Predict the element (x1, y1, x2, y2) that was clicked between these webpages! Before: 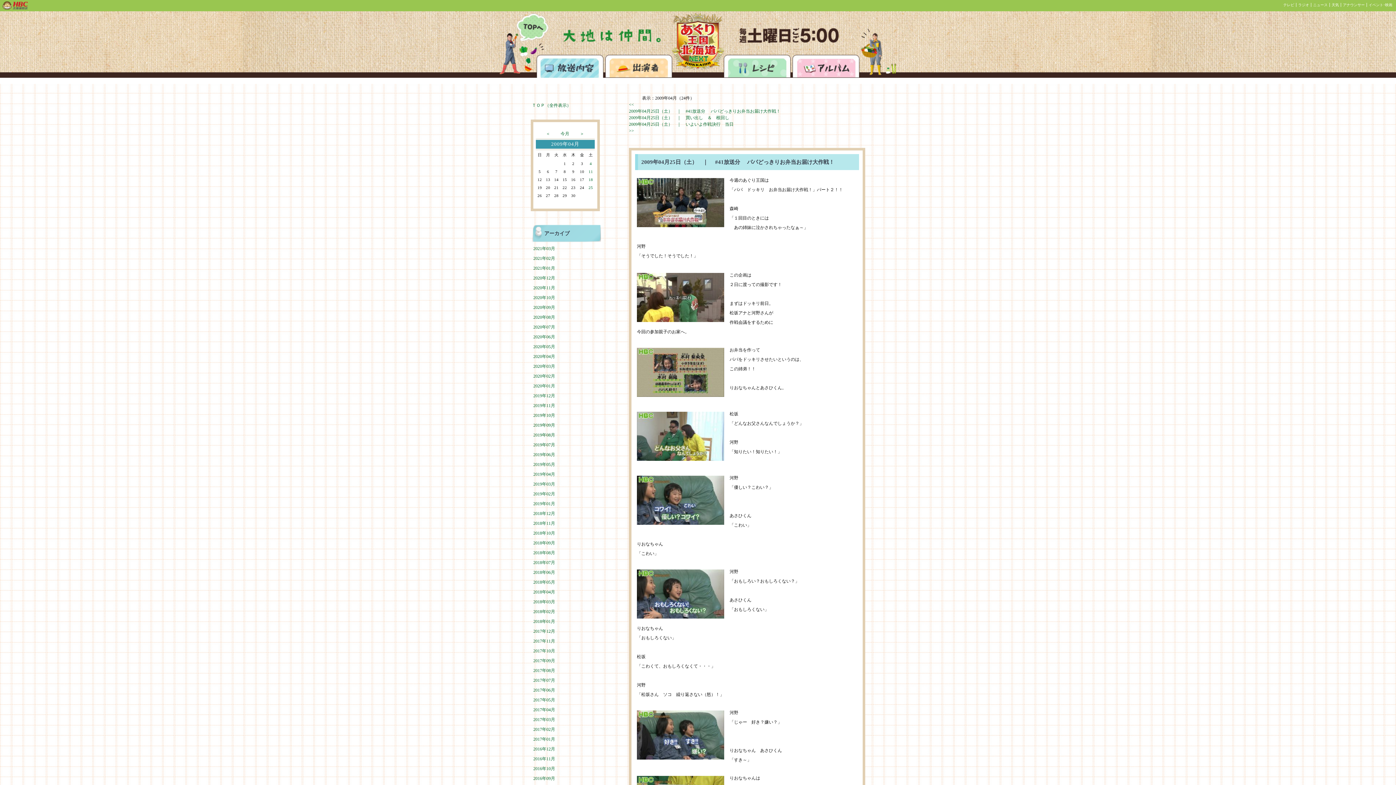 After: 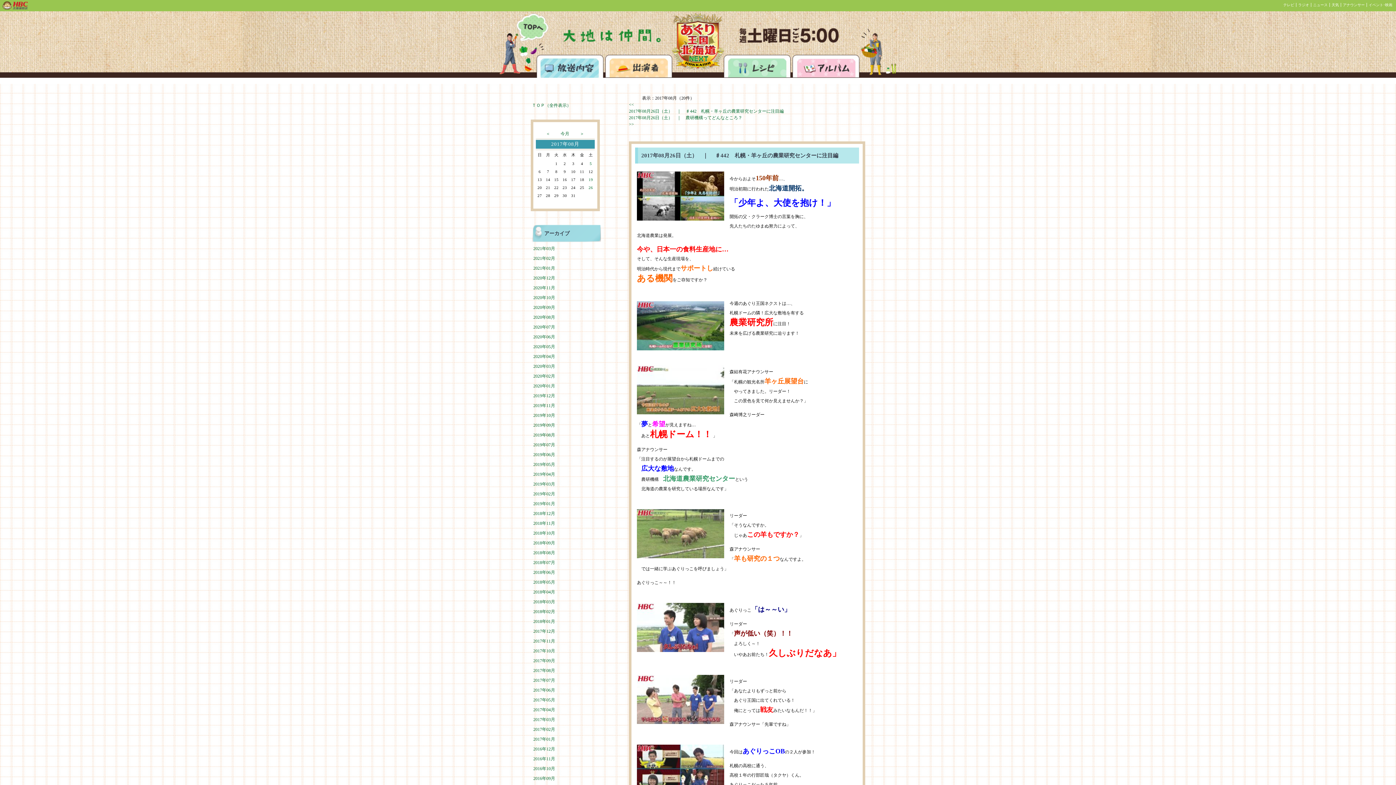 Action: label: 2017年08月 bbox: (533, 668, 555, 673)